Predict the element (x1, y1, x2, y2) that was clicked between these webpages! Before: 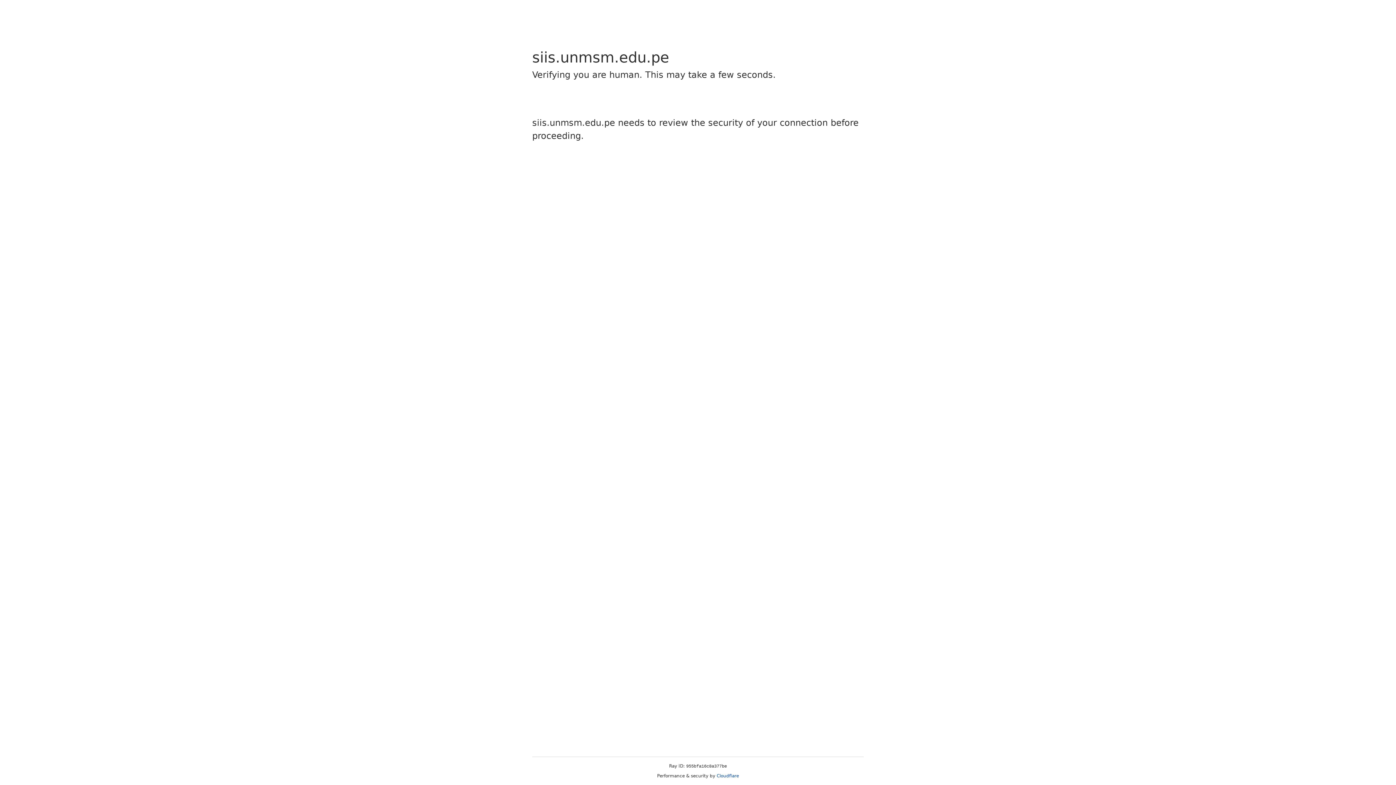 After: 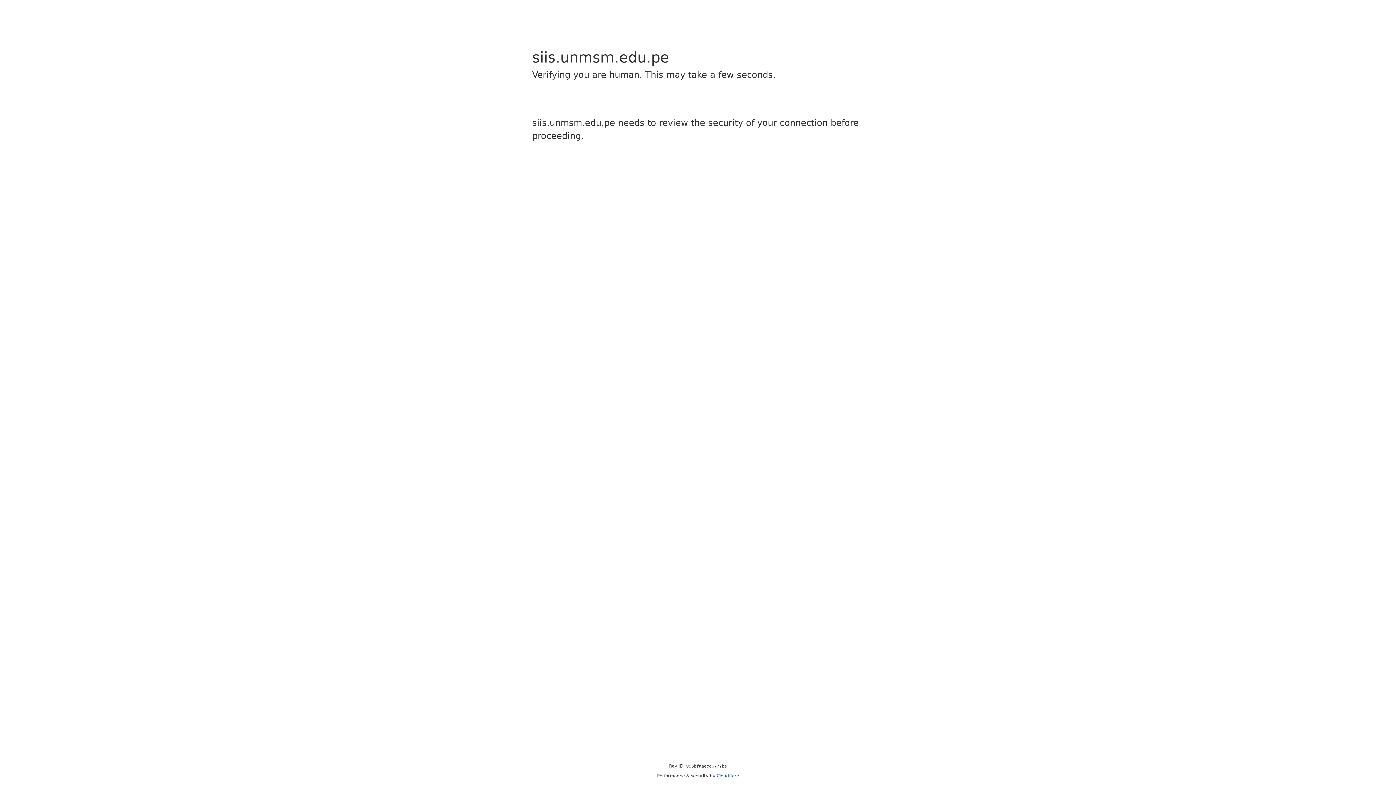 Action: bbox: (716, 773, 739, 778) label: Cloudflare